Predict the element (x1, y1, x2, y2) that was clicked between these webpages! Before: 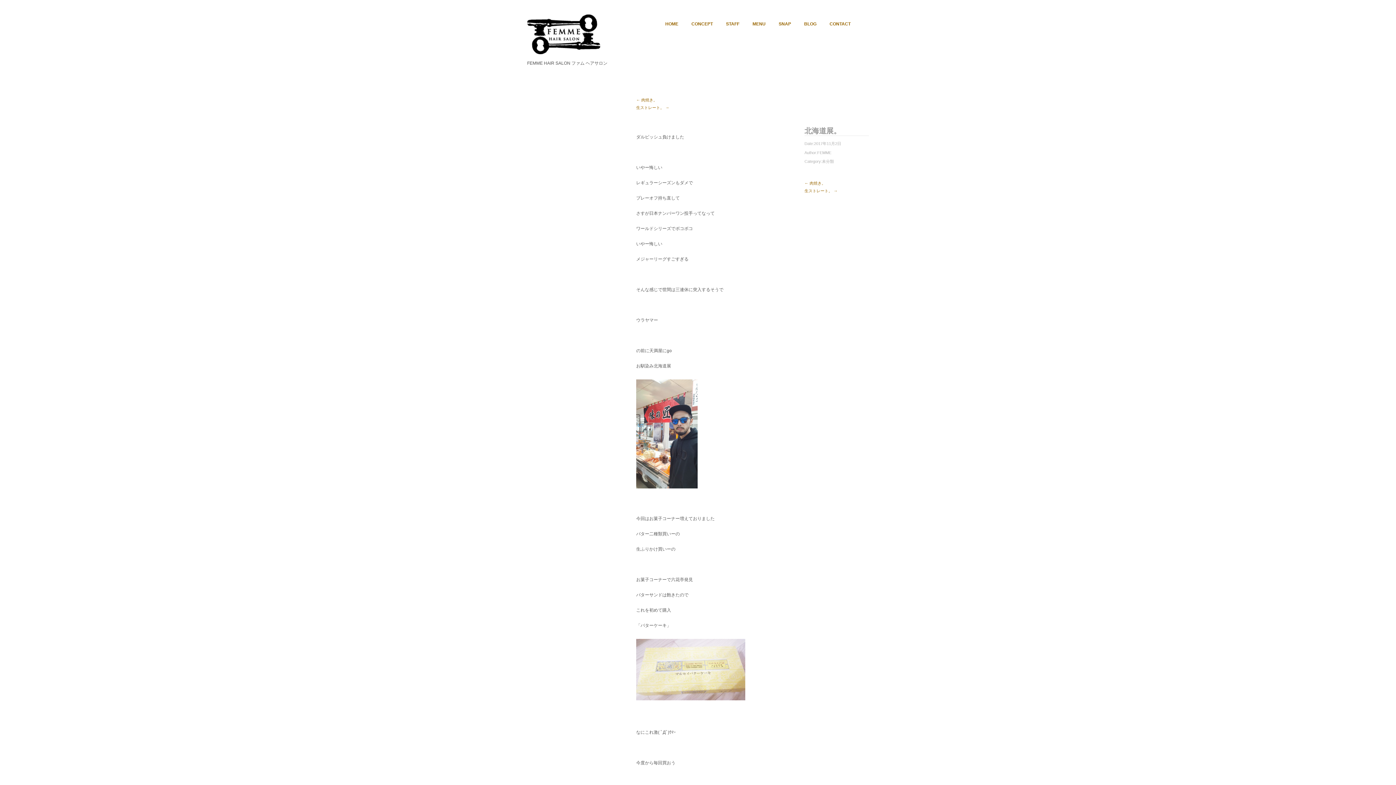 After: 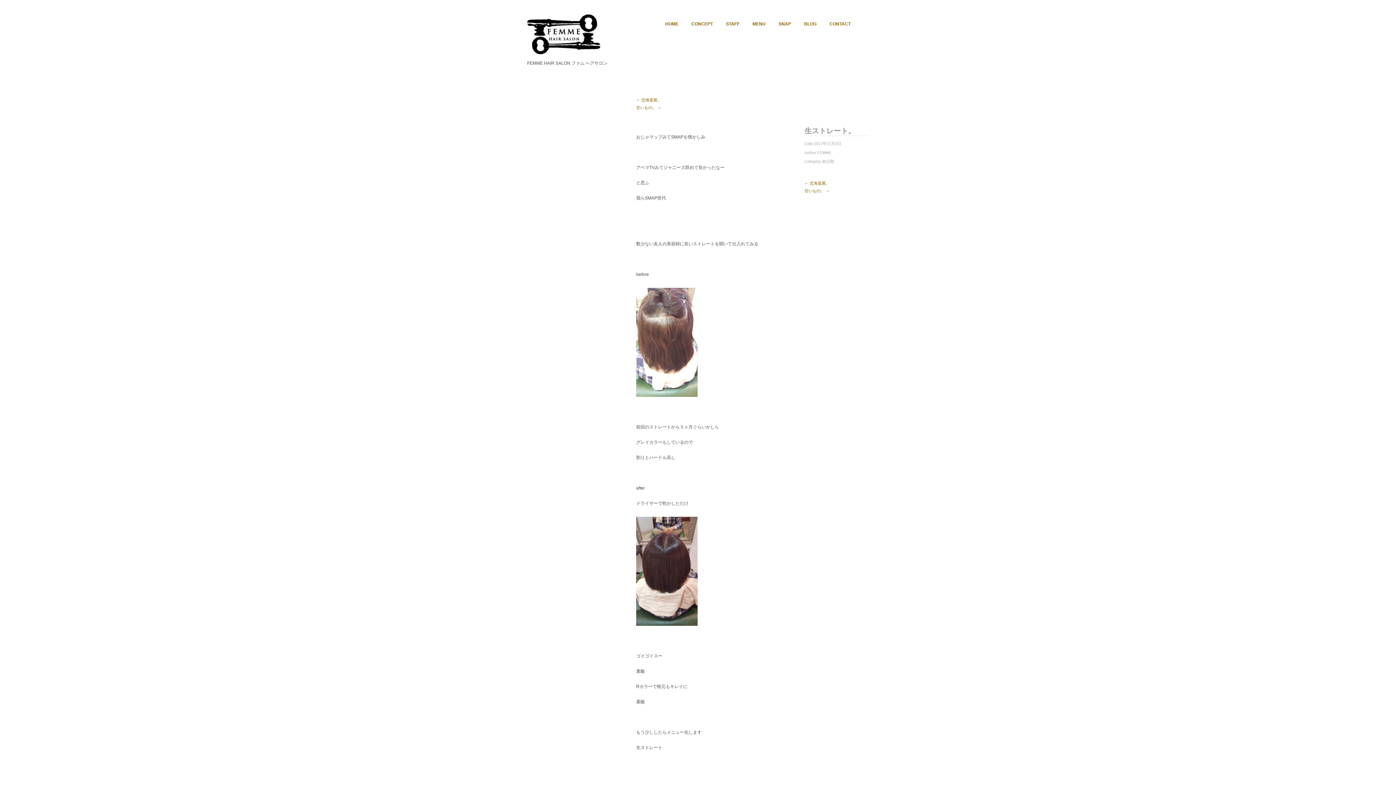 Action: label: 生ストレート。 → bbox: (804, 188, 837, 193)